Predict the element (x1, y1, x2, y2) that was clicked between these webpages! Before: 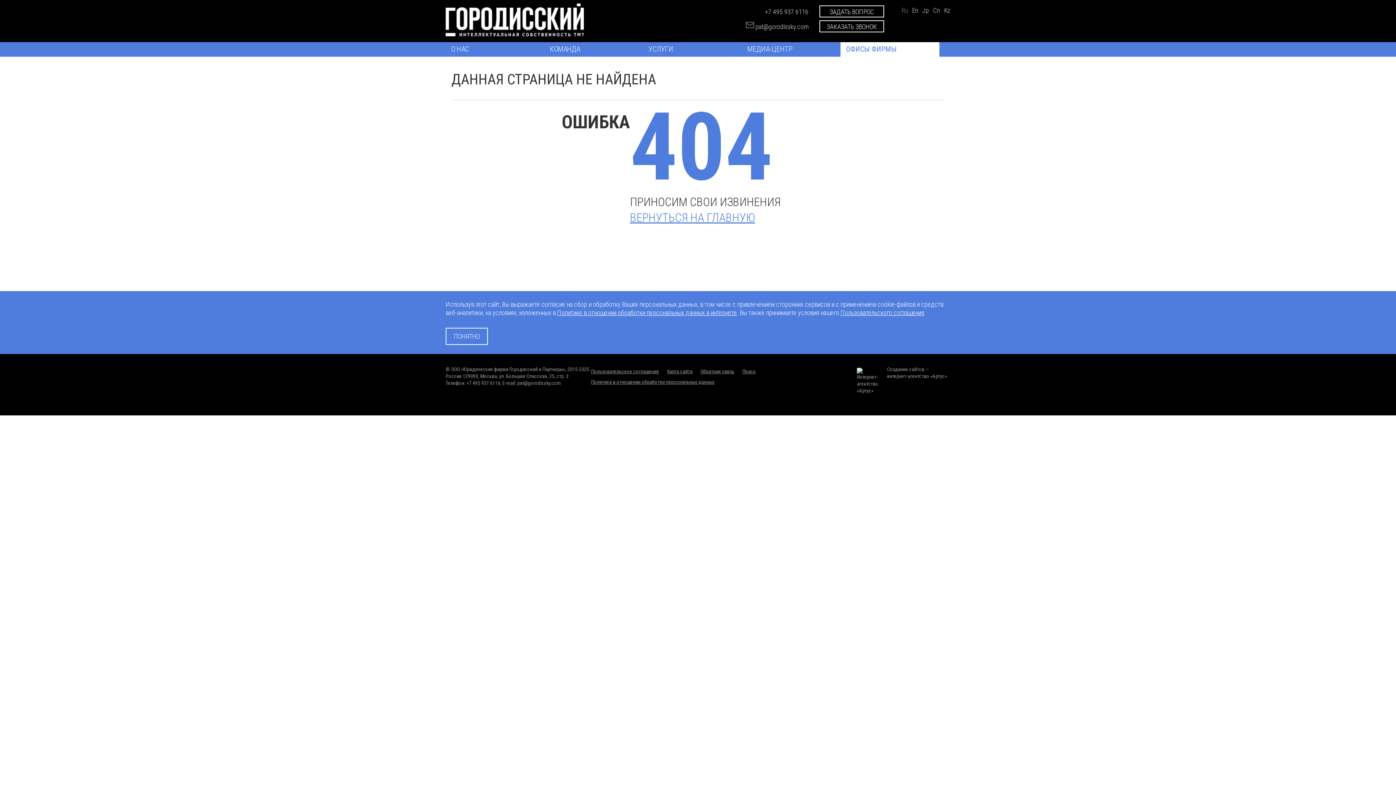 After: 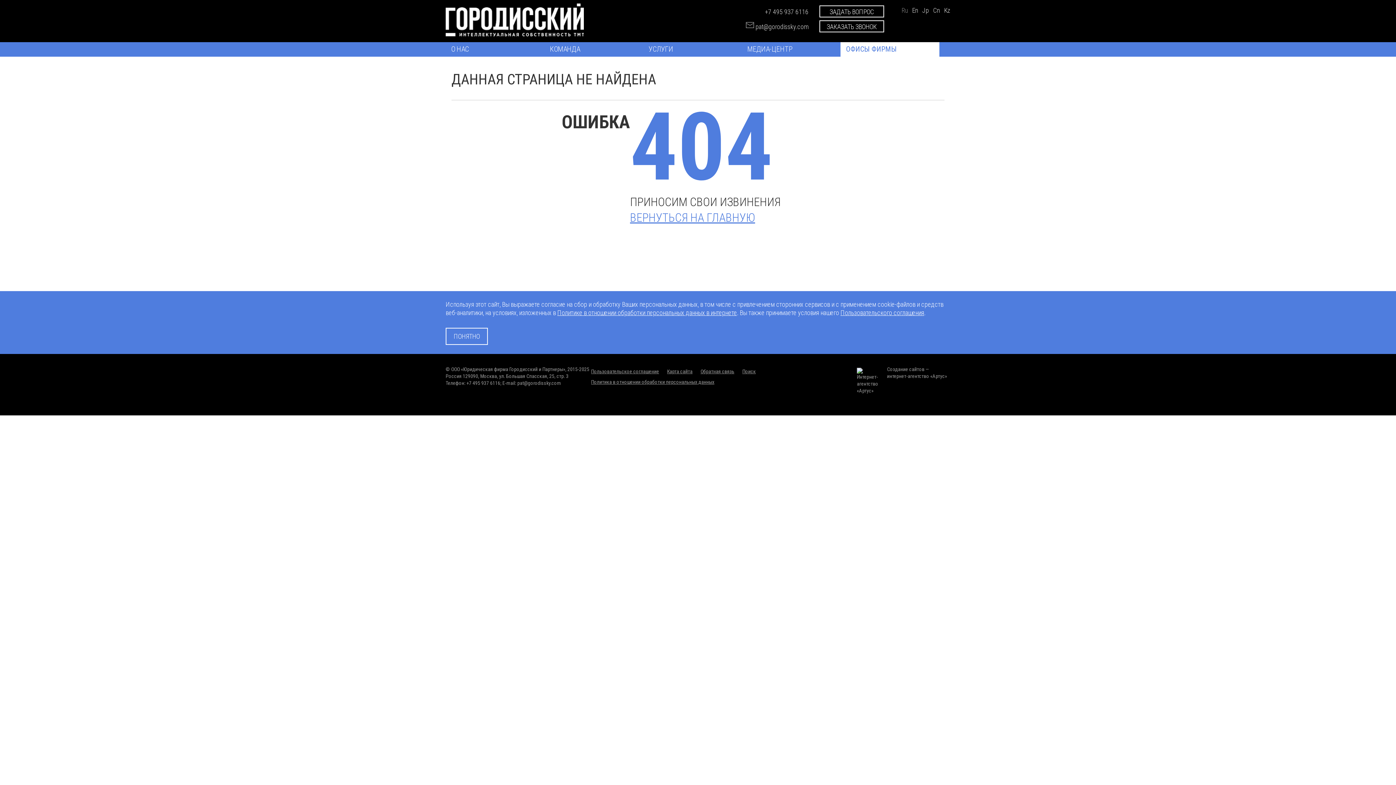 Action: bbox: (557, 309, 737, 316) label: Политике в отношении обработки персональных данных в интернете